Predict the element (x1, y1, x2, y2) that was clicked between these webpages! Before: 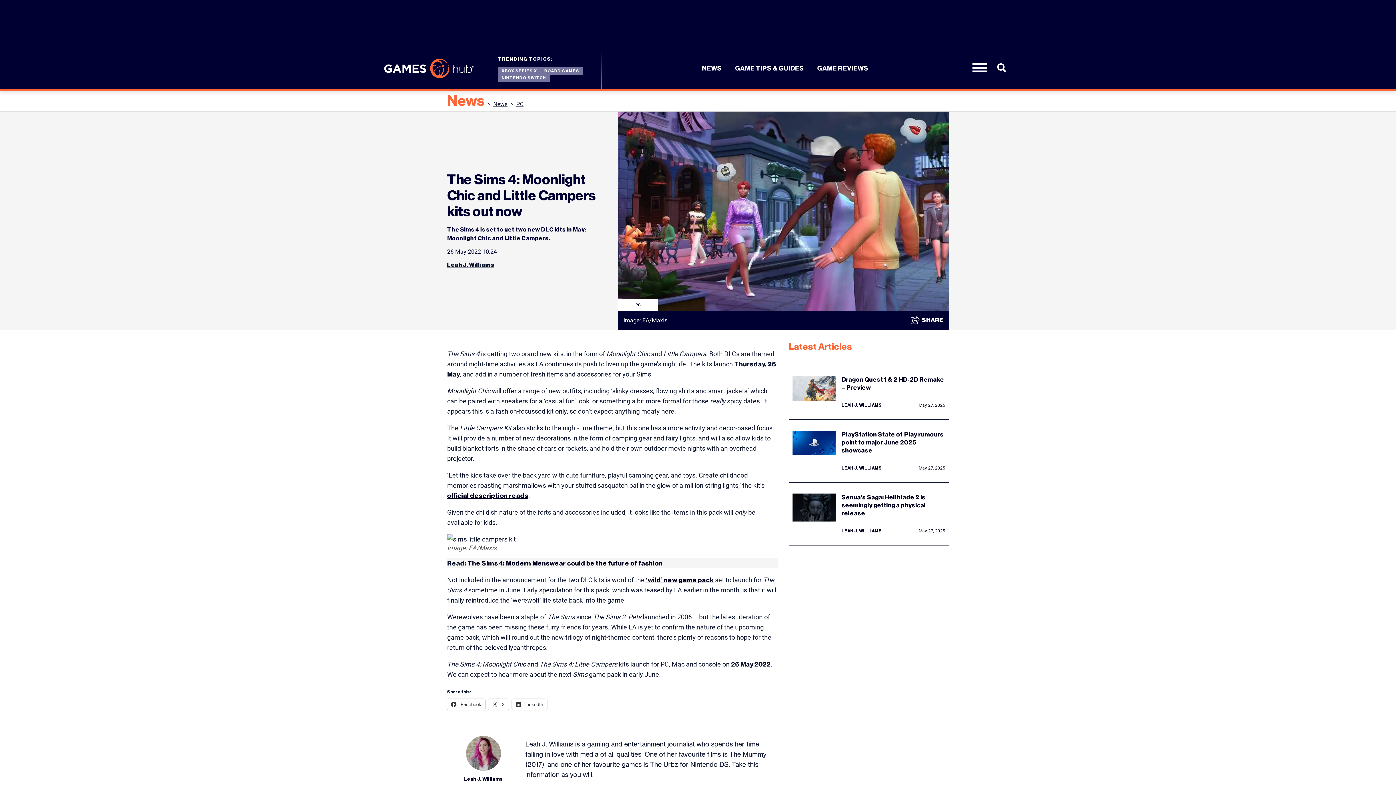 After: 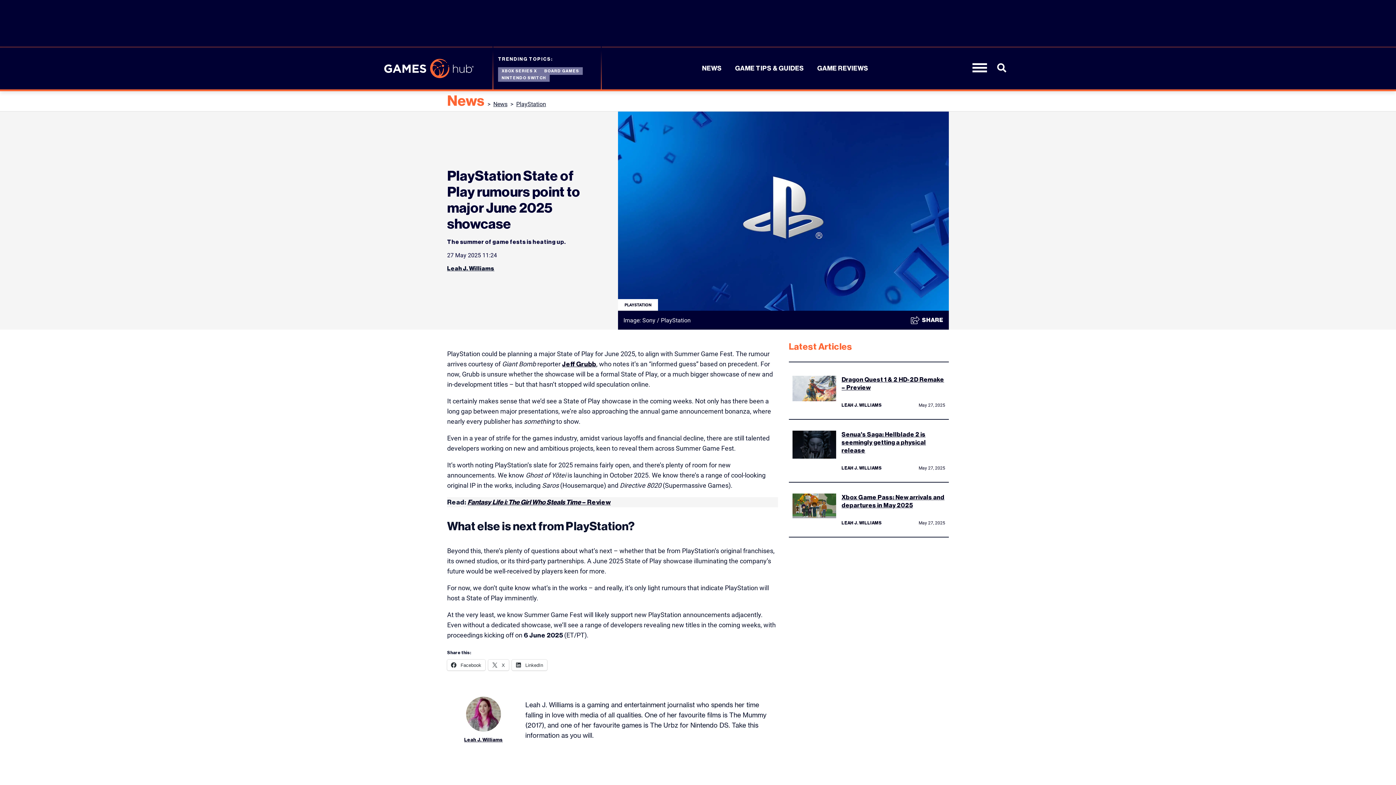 Action: bbox: (841, 431, 944, 453) label: PlayStation State of Play rumours point to major June 2025 showcase